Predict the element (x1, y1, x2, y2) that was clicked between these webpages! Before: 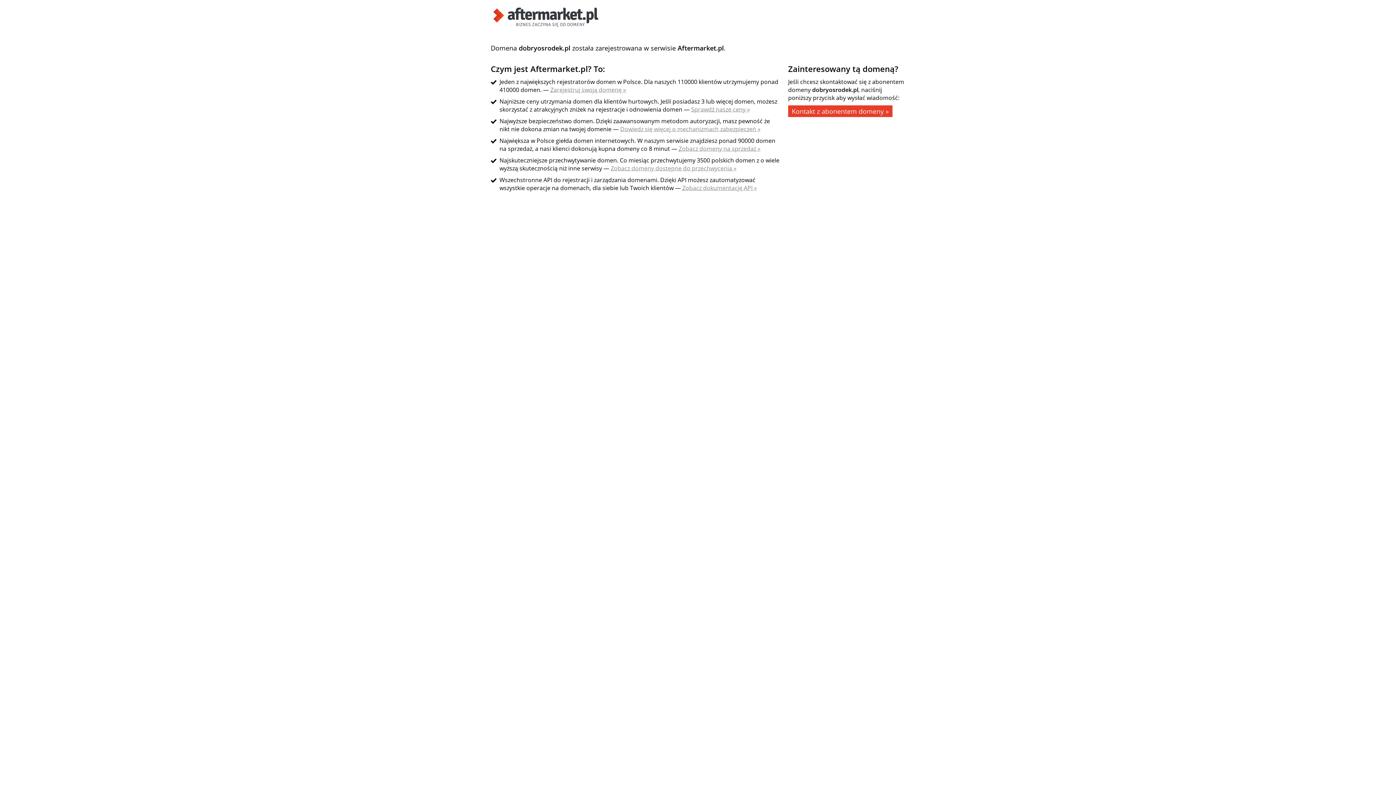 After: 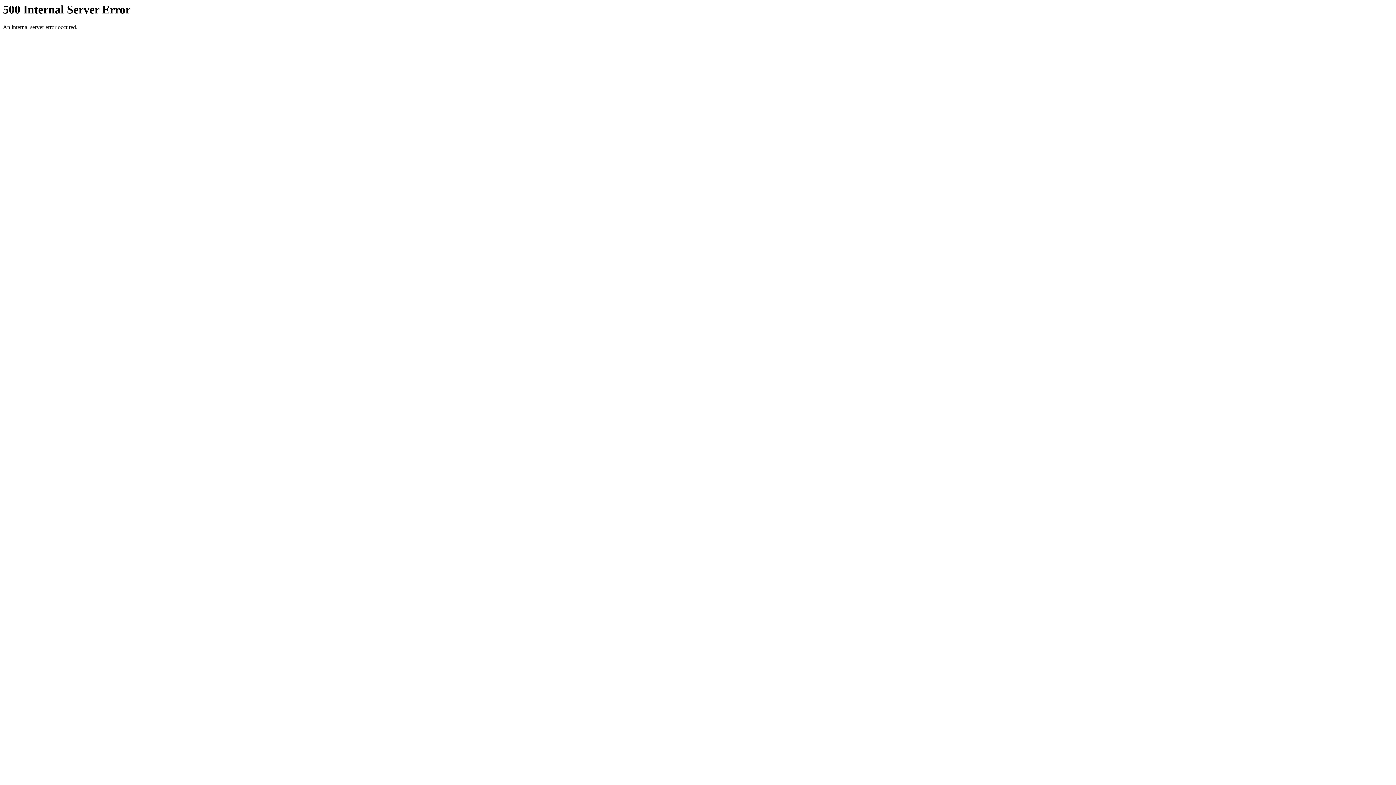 Action: bbox: (490, 21, 601, 29)